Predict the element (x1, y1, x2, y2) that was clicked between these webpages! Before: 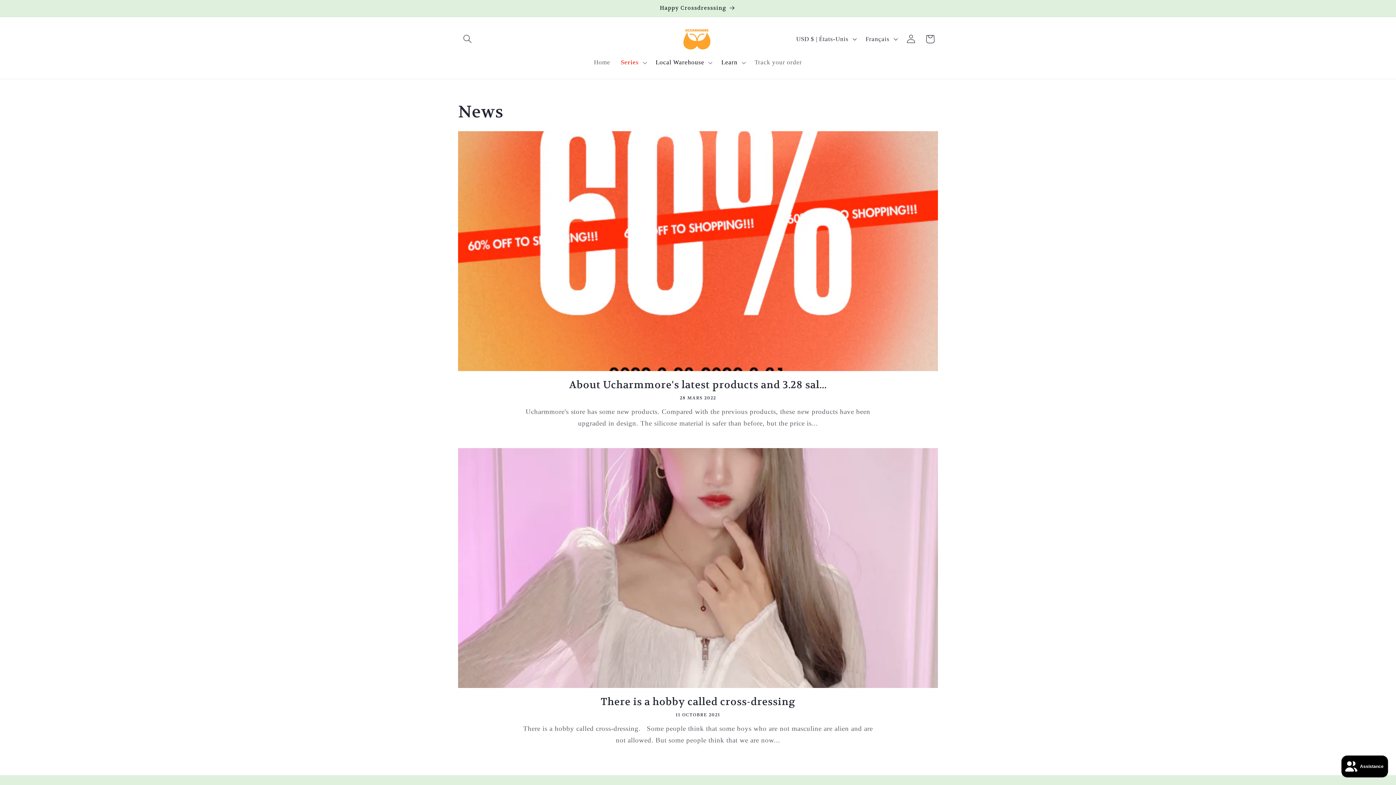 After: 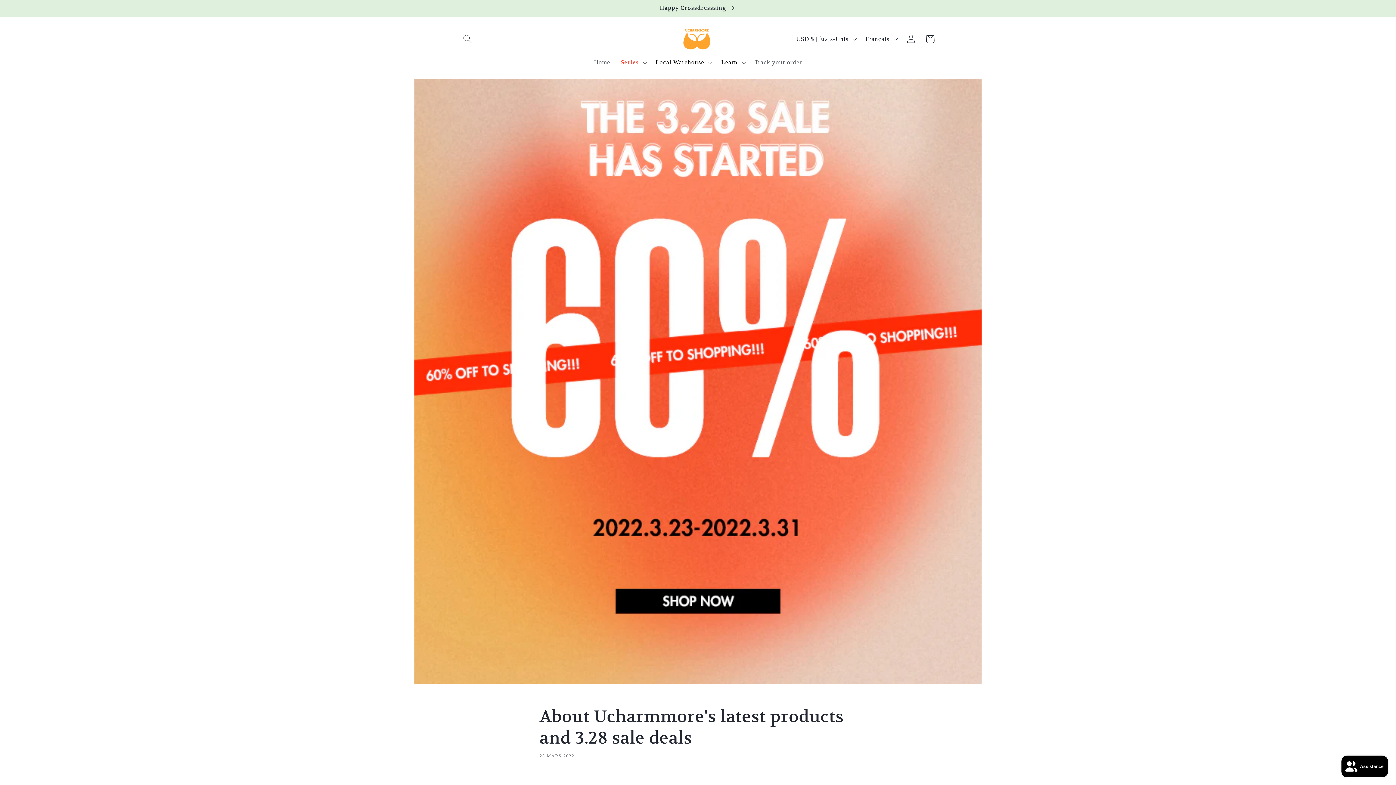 Action: label: About Ucharmmore's latest products and 3.28 sal... bbox: (458, 378, 938, 391)